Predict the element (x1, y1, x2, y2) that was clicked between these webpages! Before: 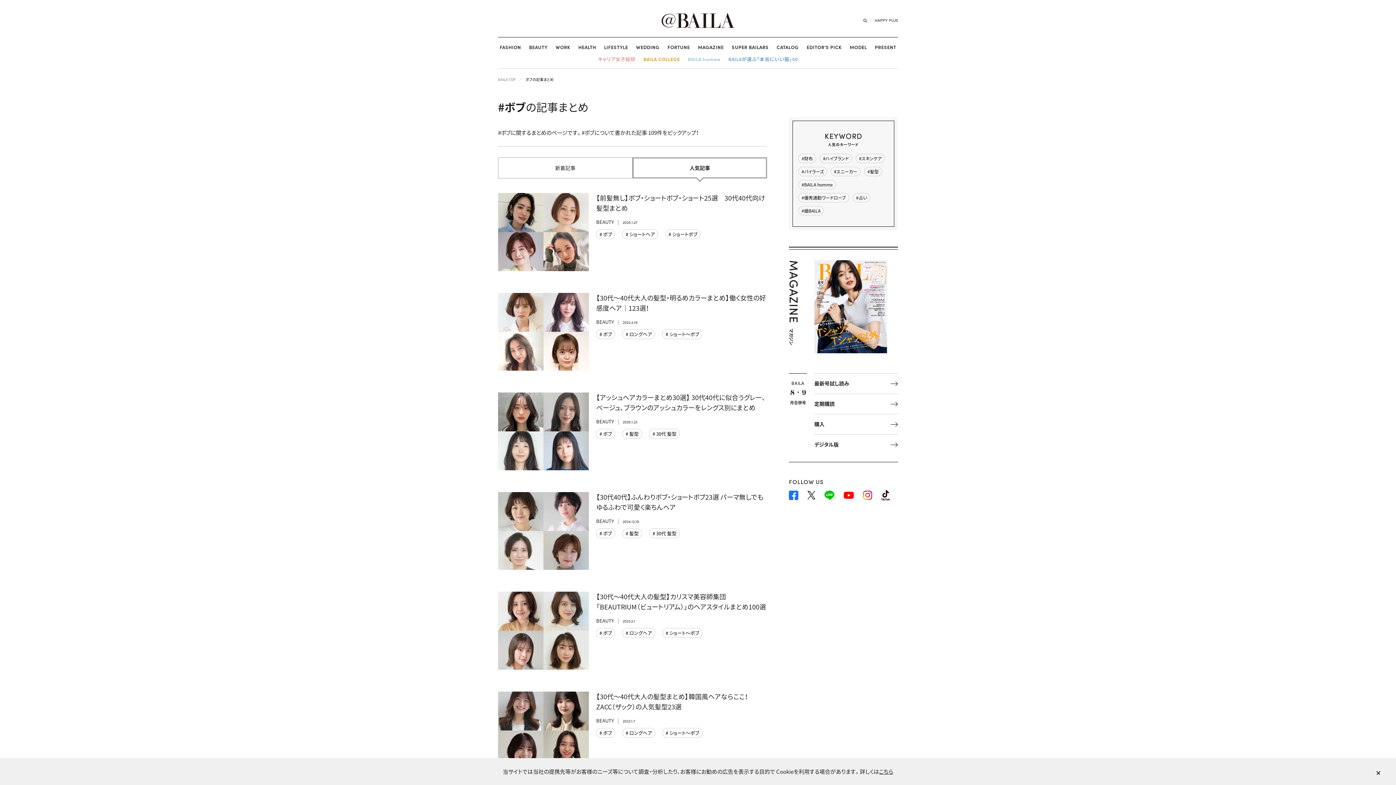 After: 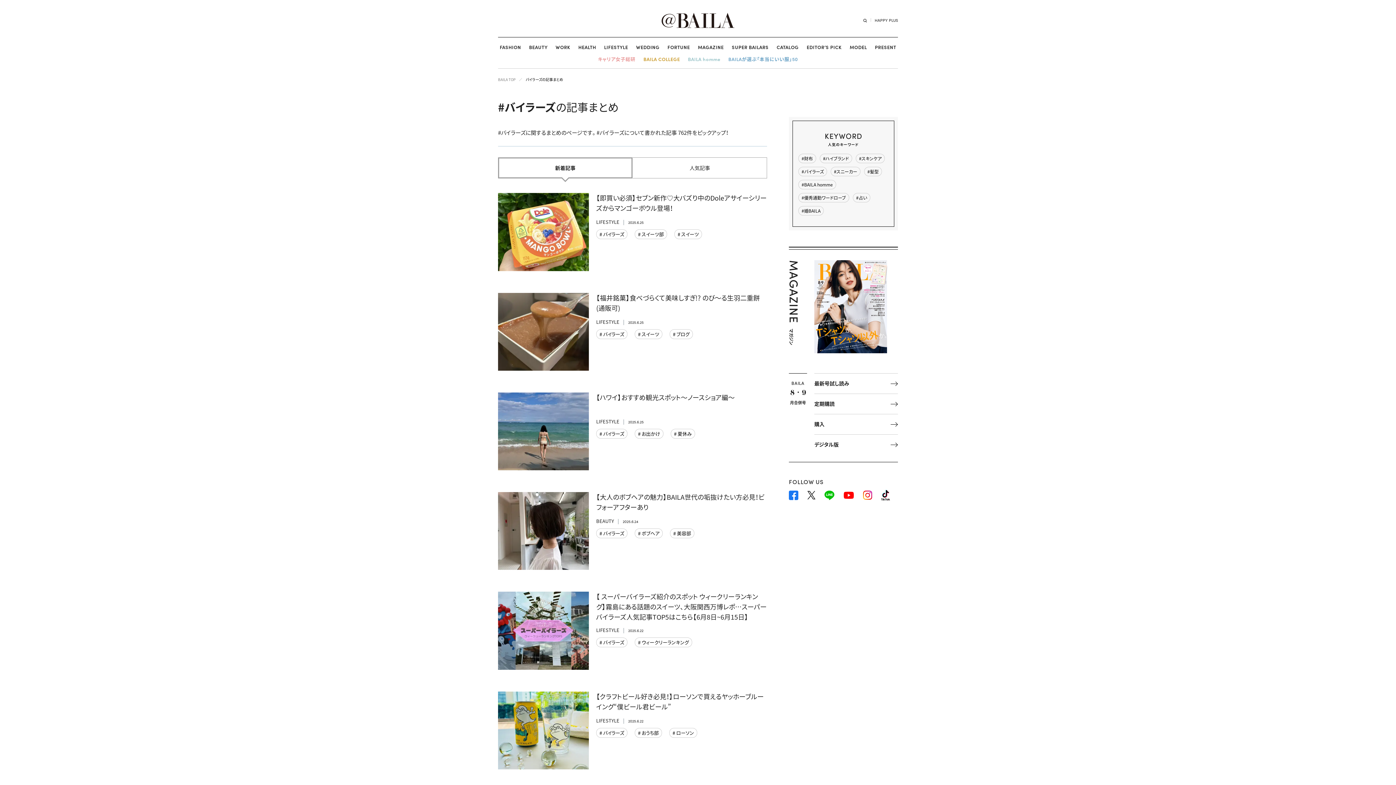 Action: label: #バイラーズ bbox: (801, 168, 824, 175)